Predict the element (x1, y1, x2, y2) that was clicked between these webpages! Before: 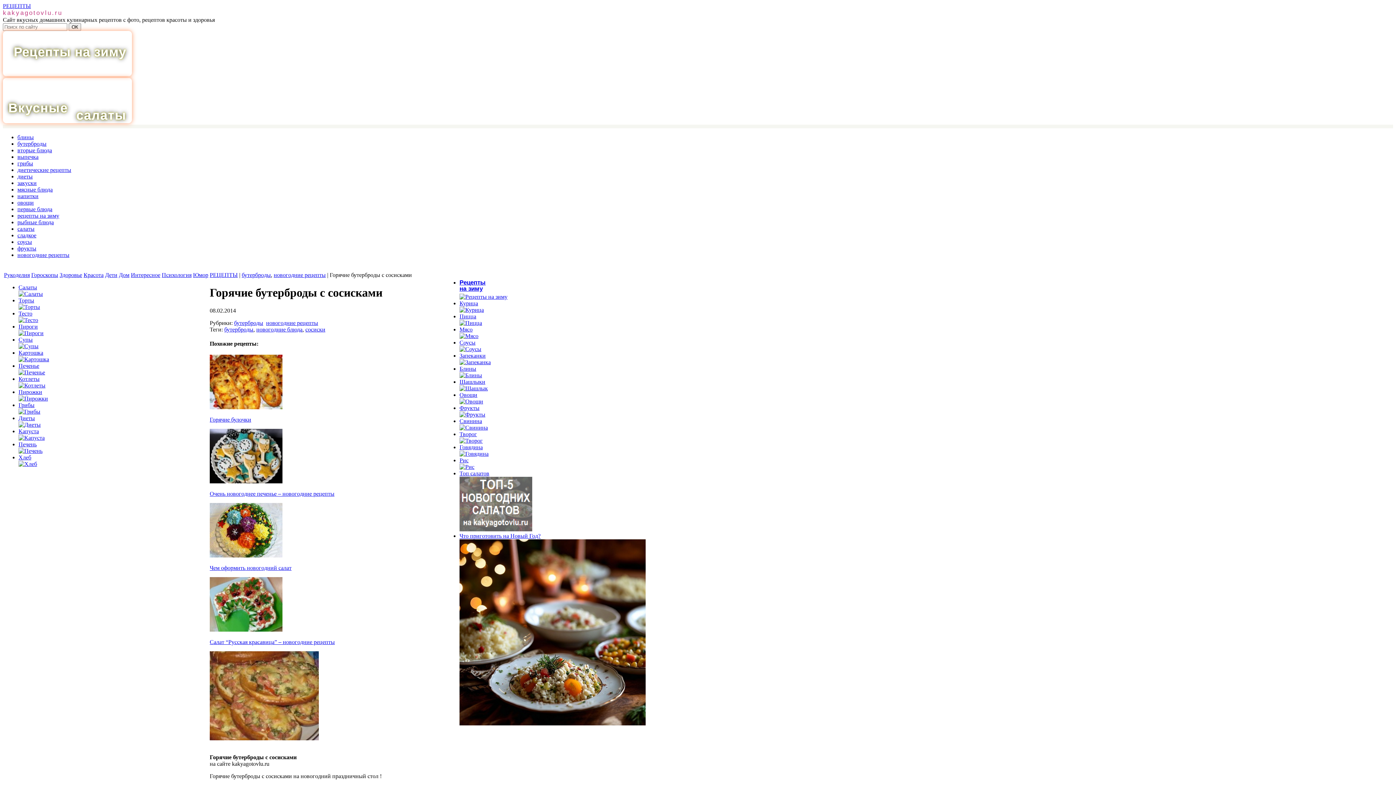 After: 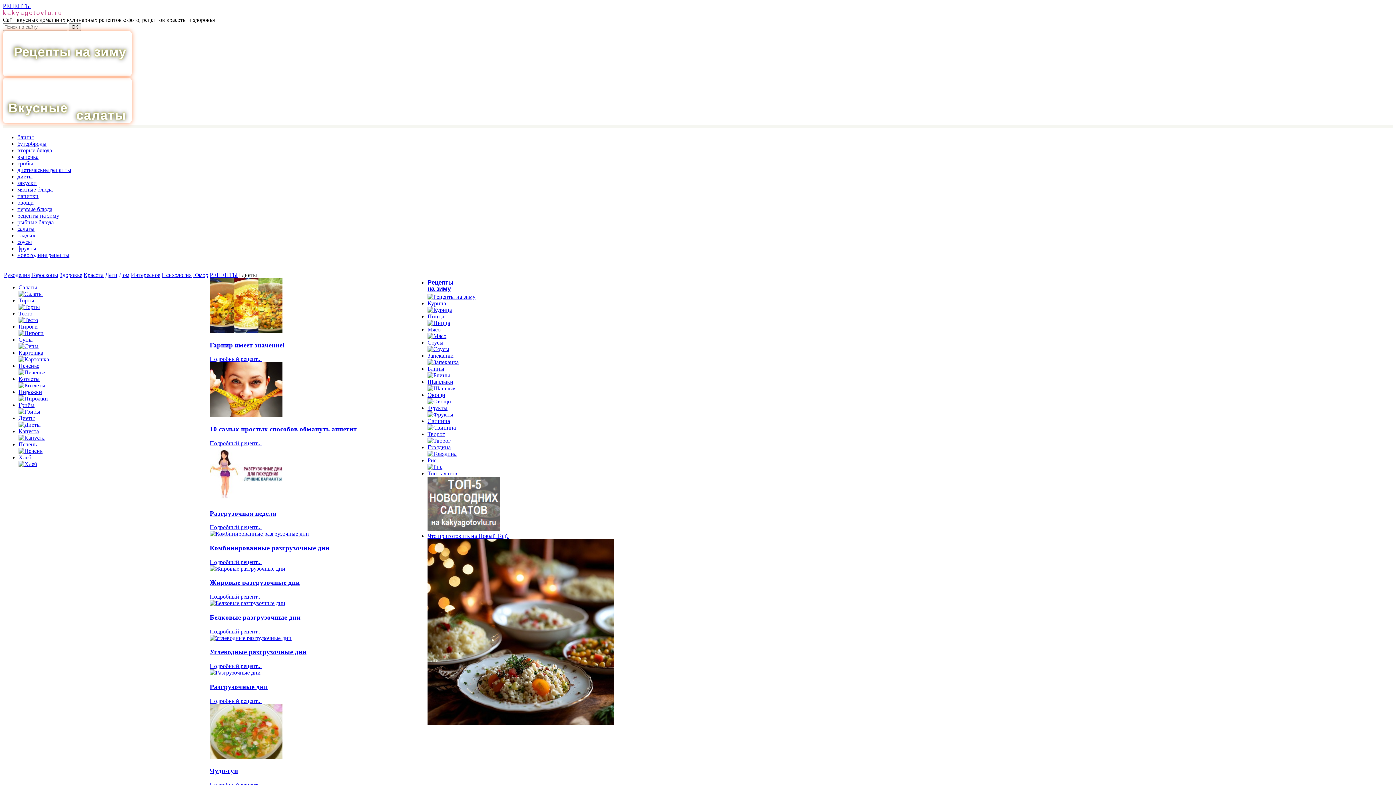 Action: bbox: (18, 415, 40, 428) label: Диеты
